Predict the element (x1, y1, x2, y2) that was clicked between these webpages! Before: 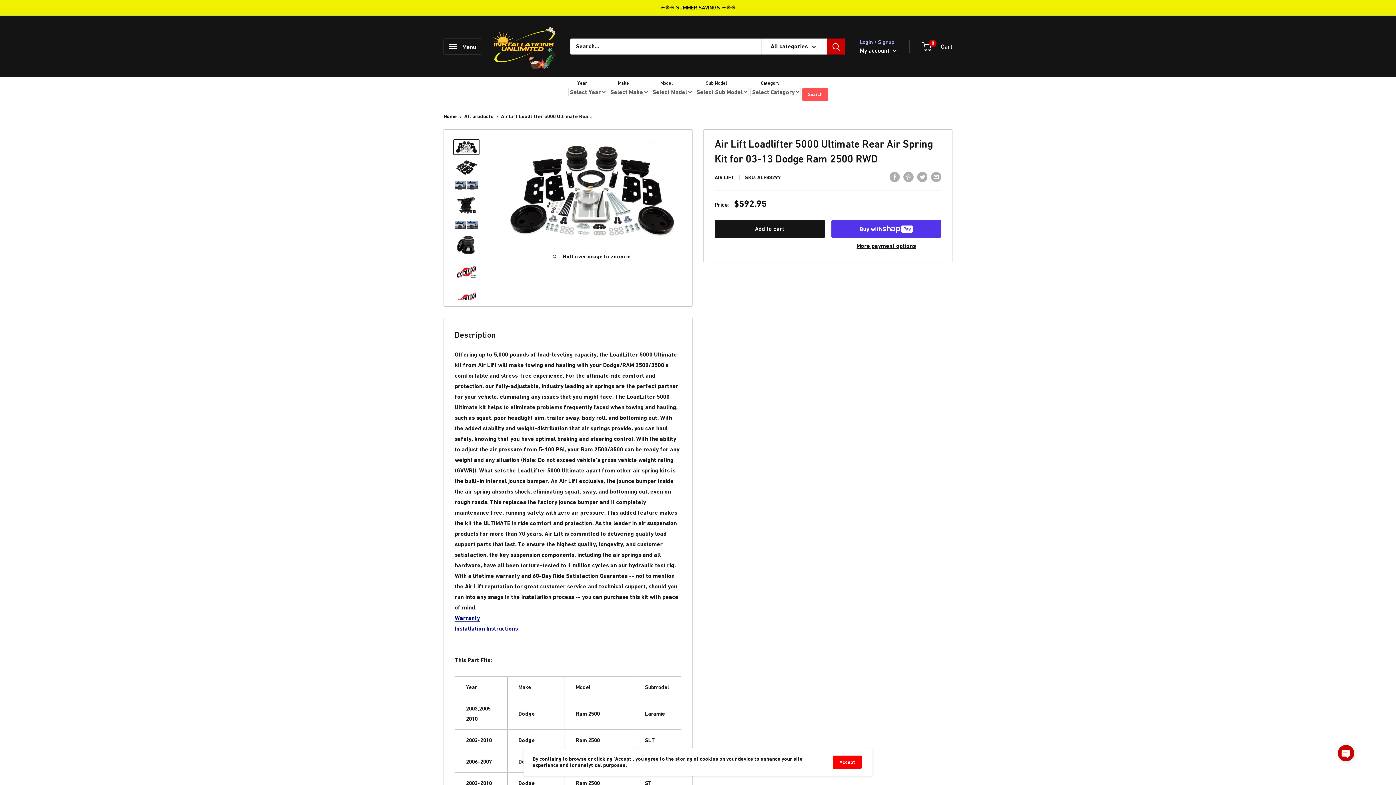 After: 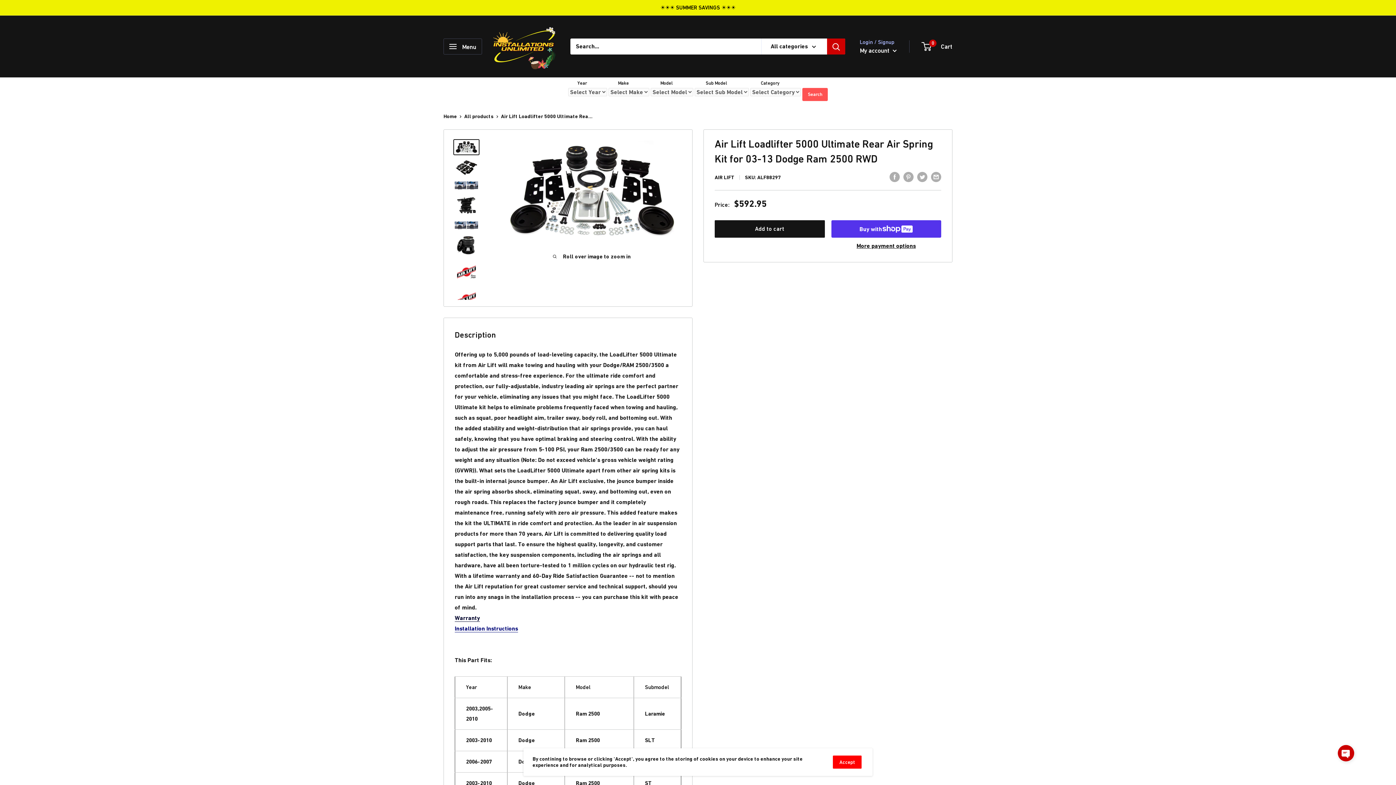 Action: bbox: (454, 614, 480, 621) label: Warranty